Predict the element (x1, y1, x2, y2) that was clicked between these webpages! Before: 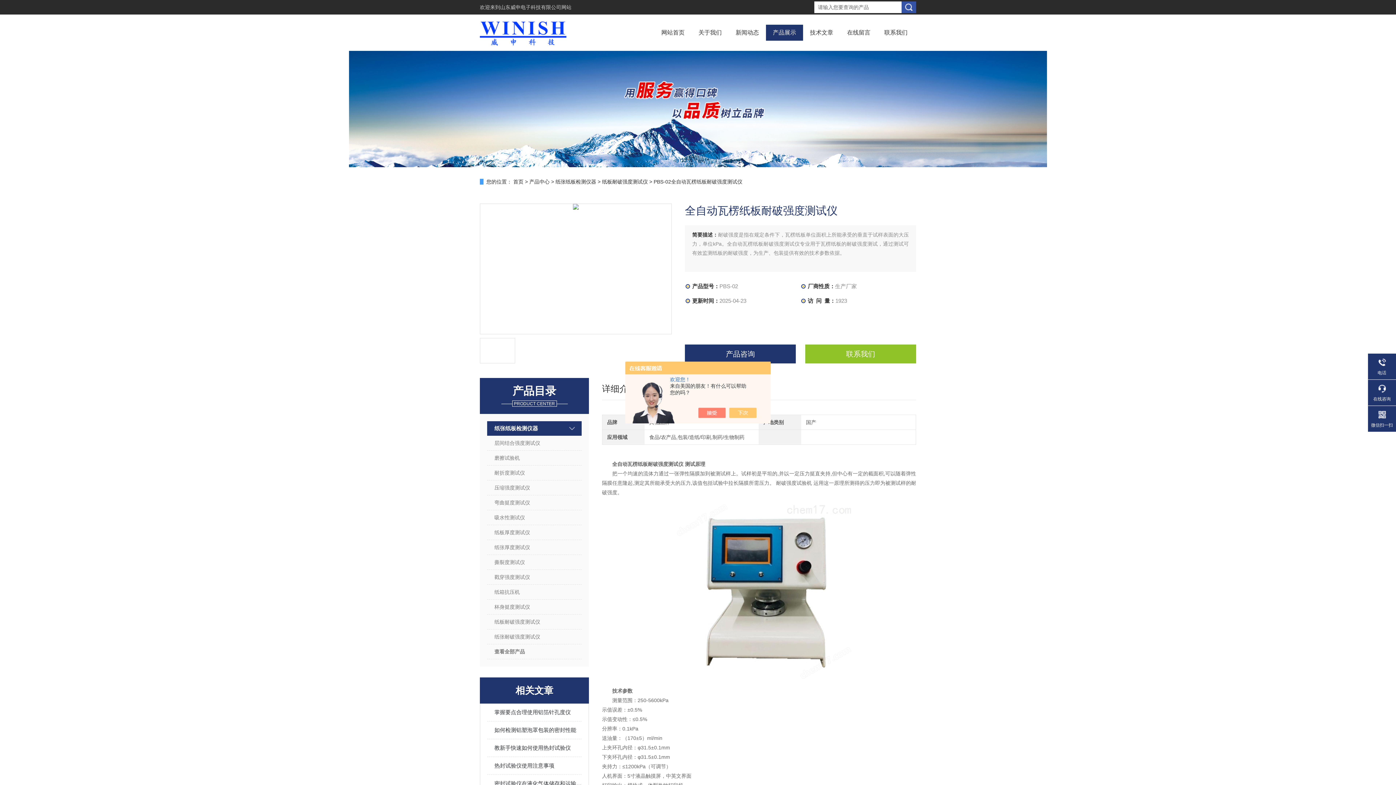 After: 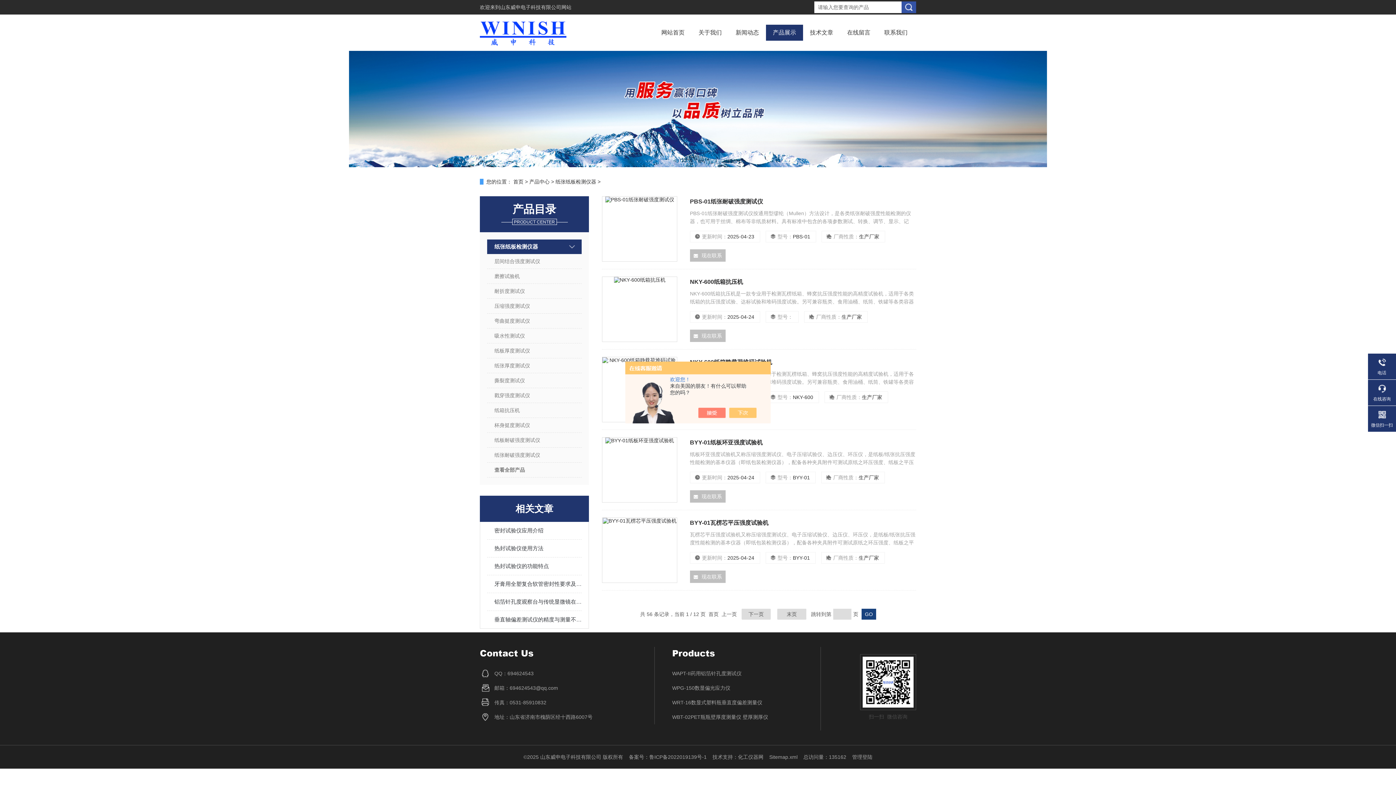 Action: label: 纸张纸板检测仪器 bbox: (555, 178, 596, 184)